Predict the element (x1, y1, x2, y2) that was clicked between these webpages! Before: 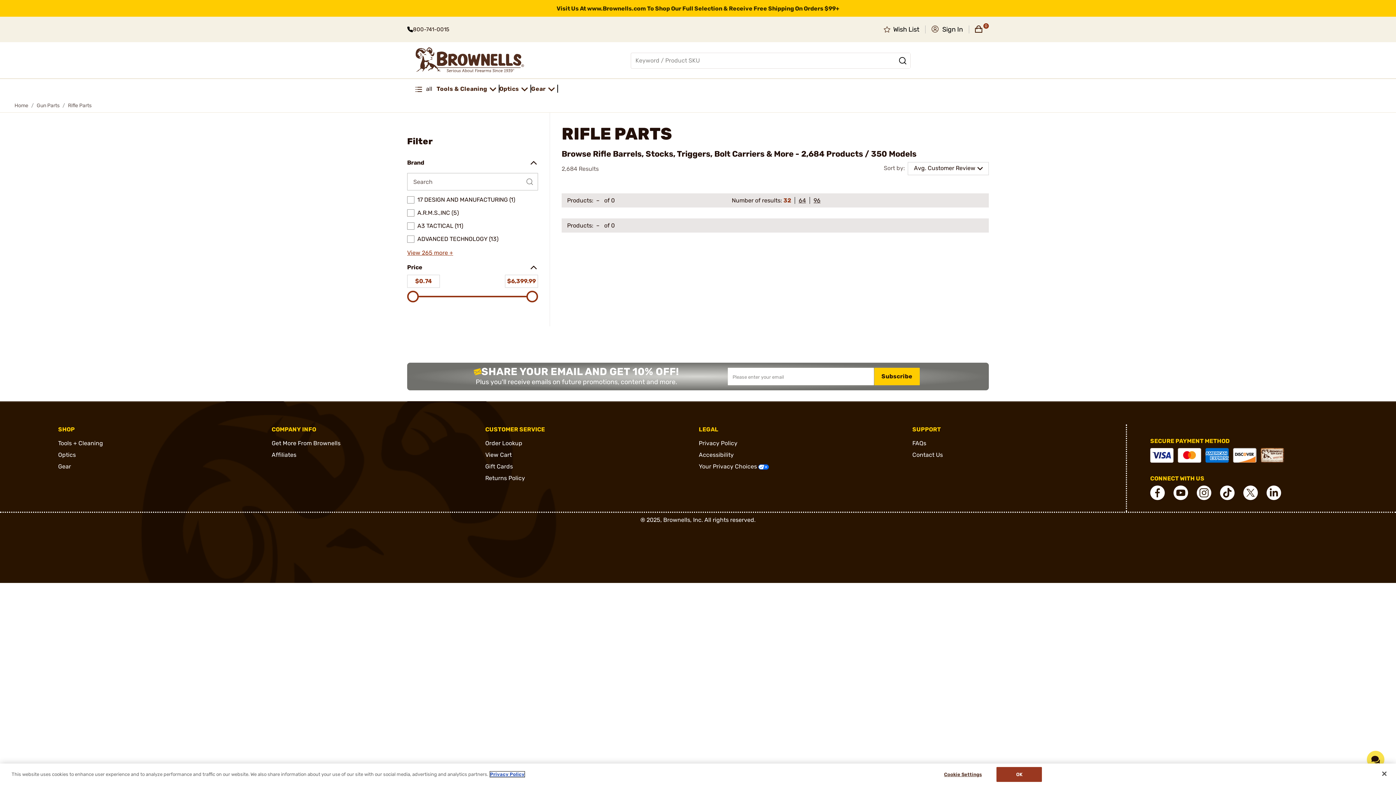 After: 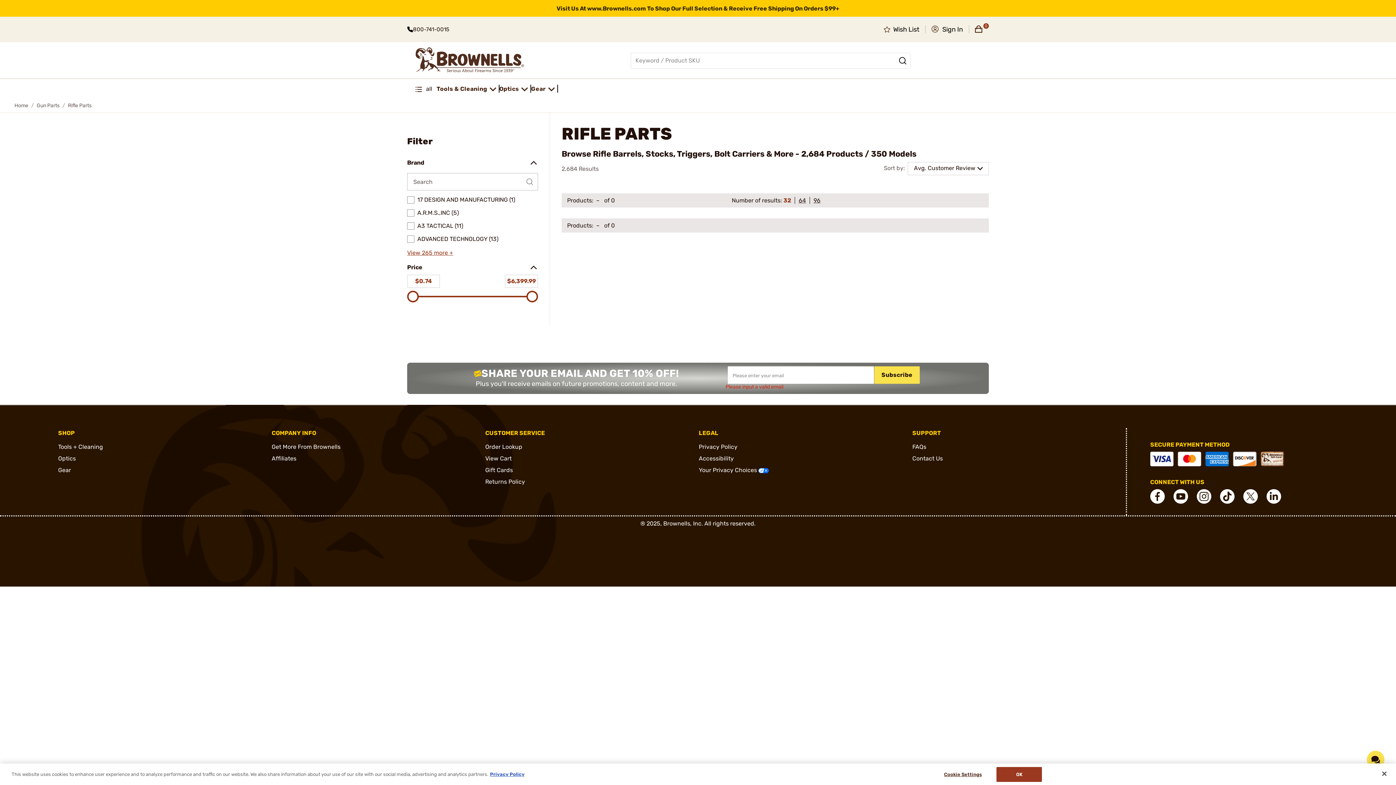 Action: bbox: (874, 368, 920, 385) label: Subscribe